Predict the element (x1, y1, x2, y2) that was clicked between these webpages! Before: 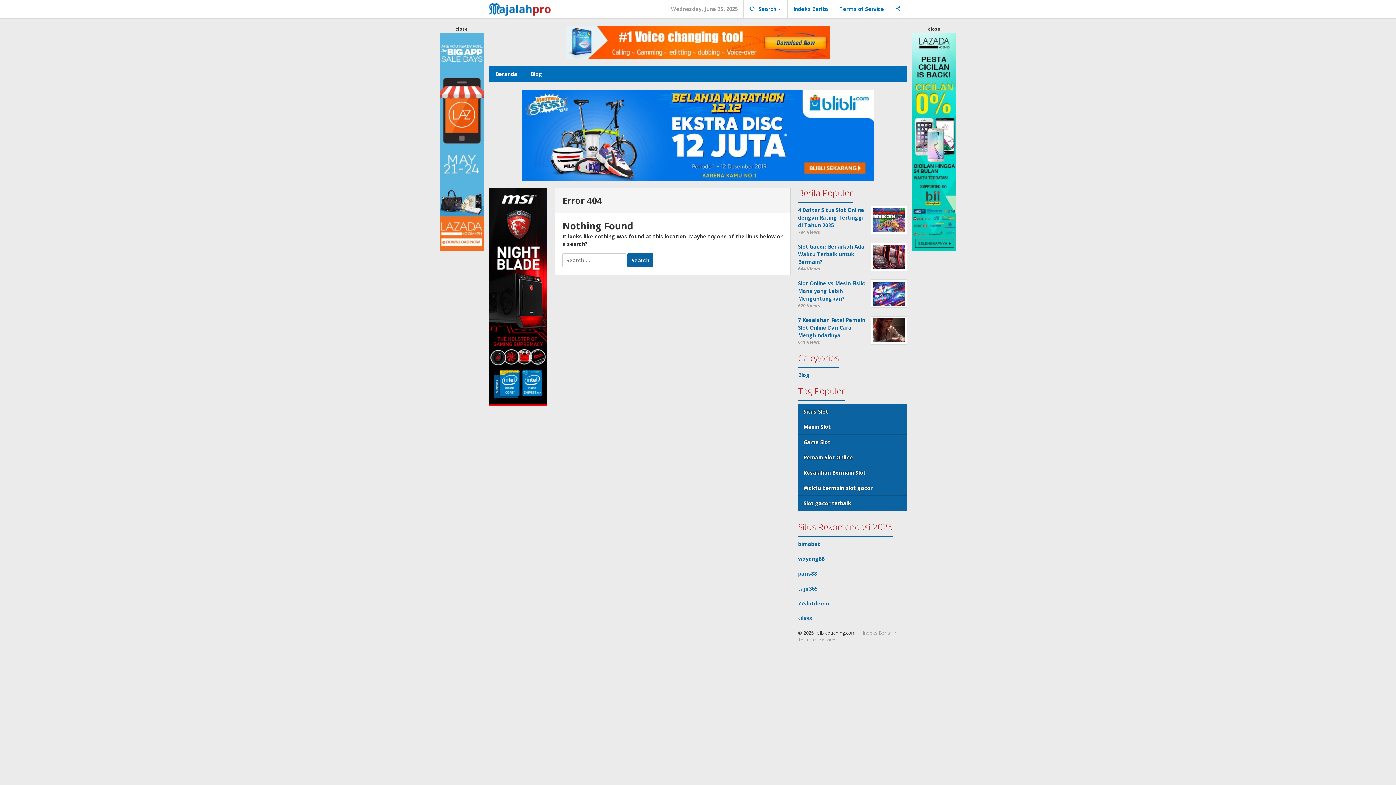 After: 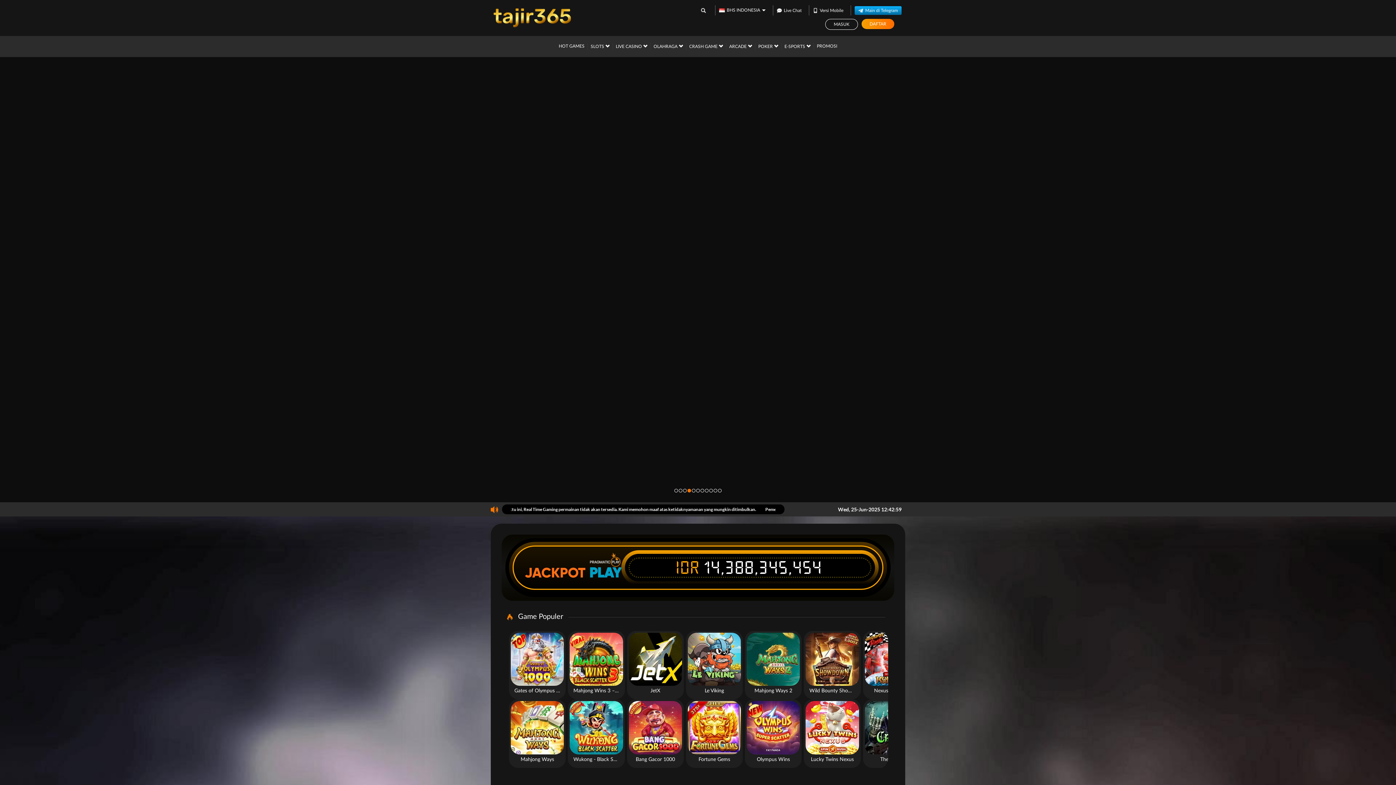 Action: label: tajir365 bbox: (798, 585, 817, 592)